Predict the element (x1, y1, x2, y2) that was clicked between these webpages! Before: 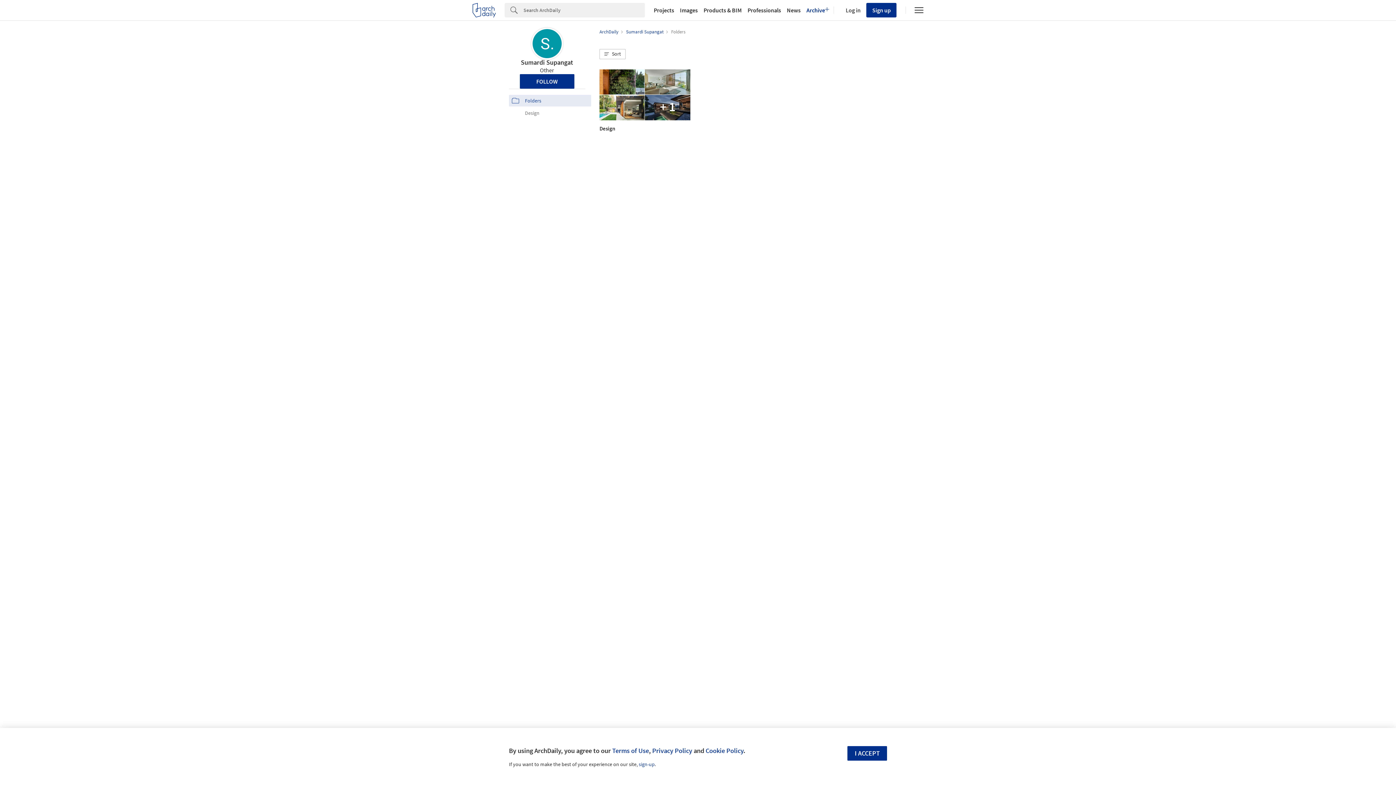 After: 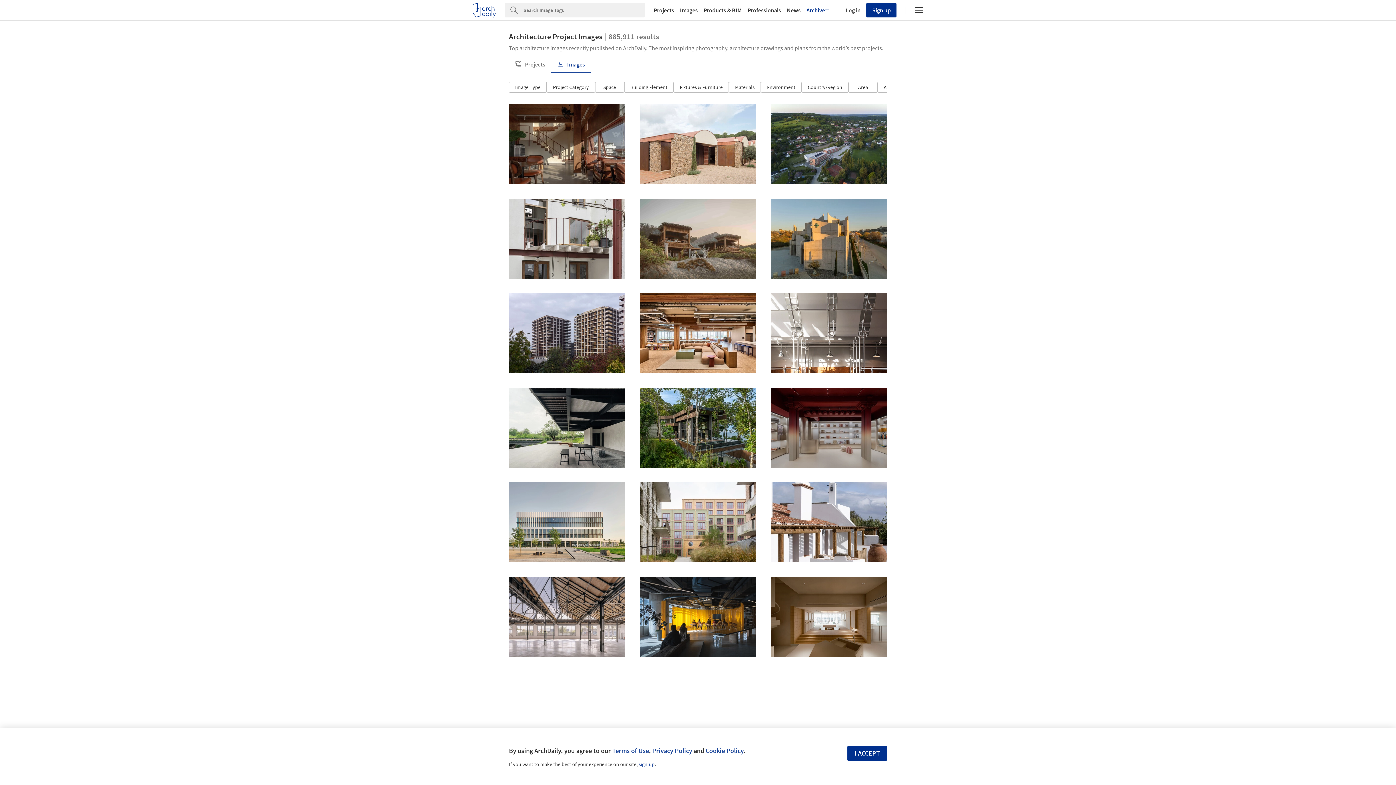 Action: bbox: (677, 7, 700, 13) label: Images